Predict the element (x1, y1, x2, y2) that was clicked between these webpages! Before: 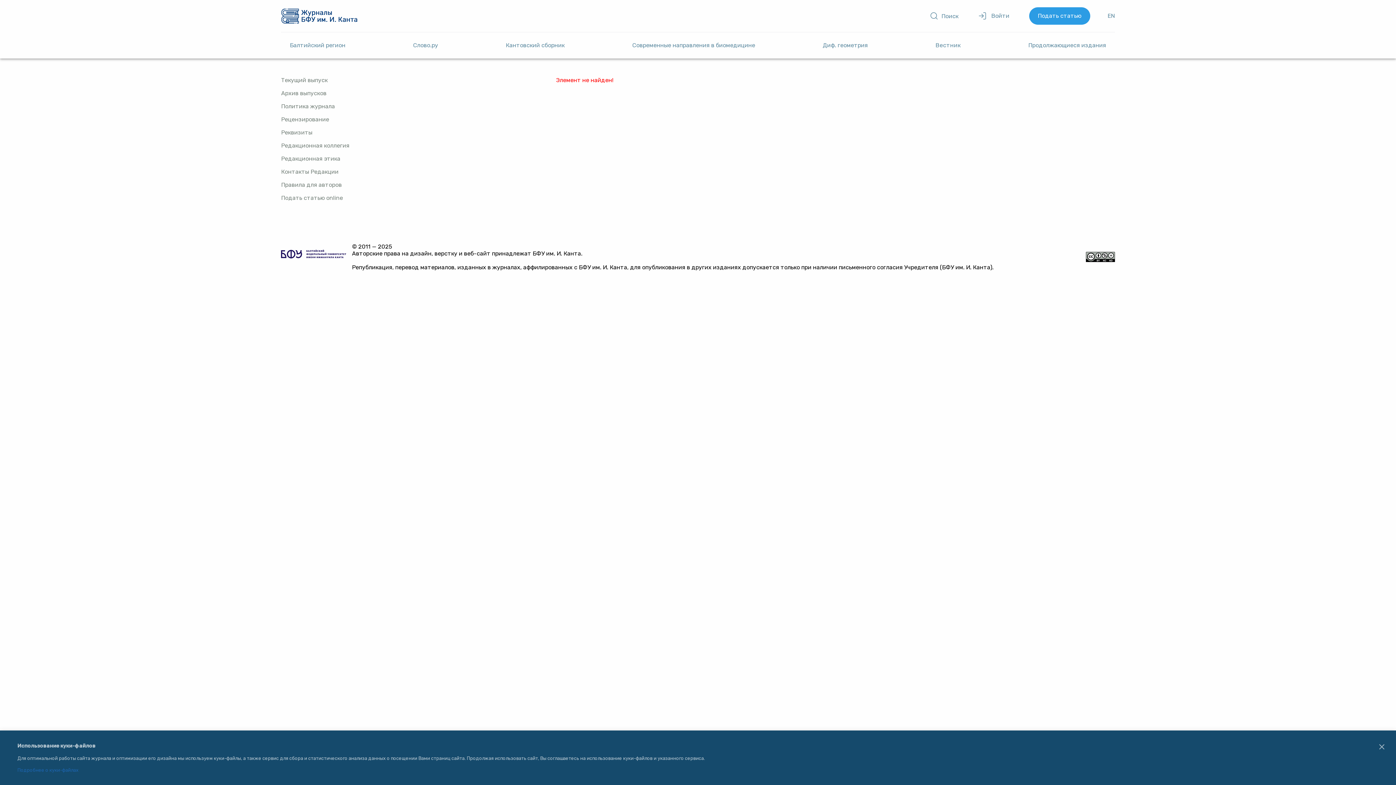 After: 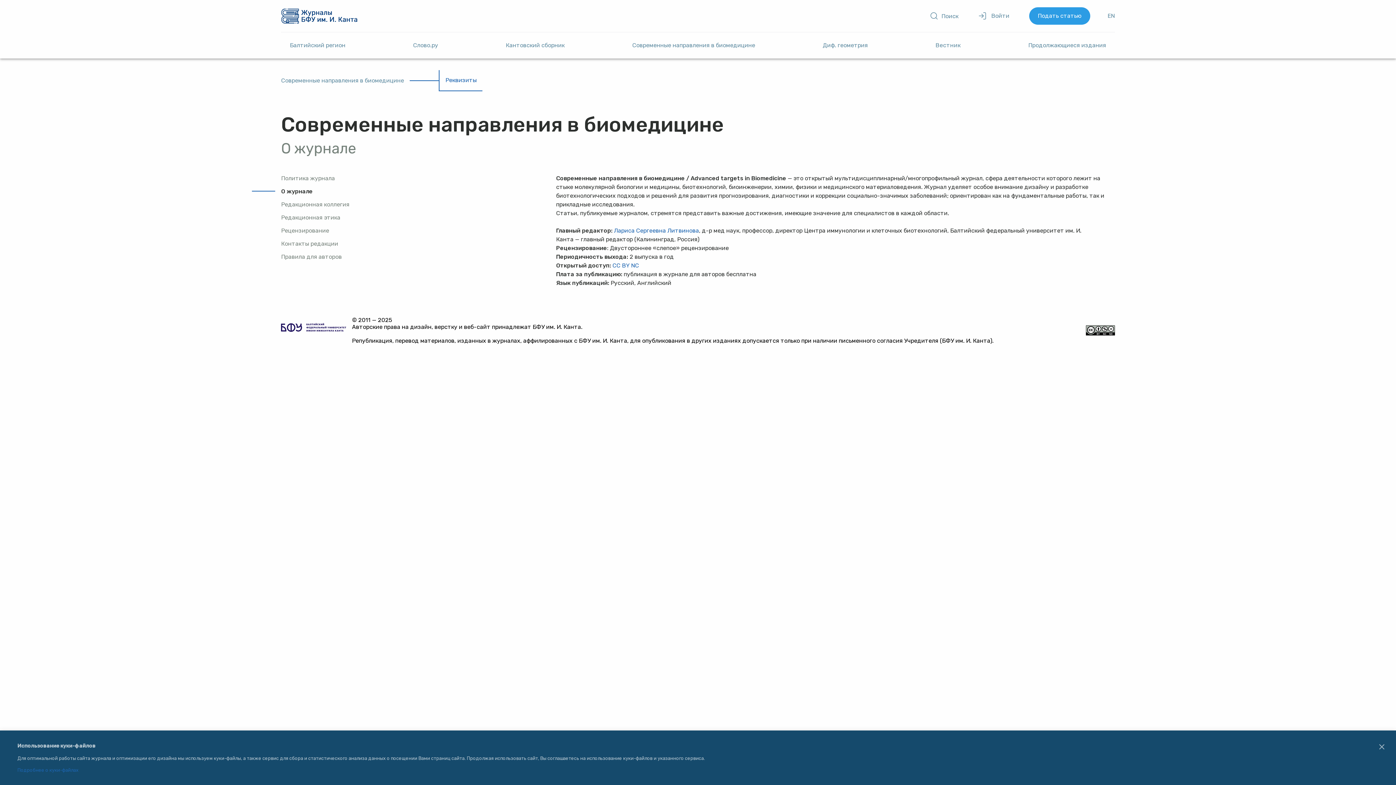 Action: label: Cовременные направления в биомедицине bbox: (623, 38, 764, 52)